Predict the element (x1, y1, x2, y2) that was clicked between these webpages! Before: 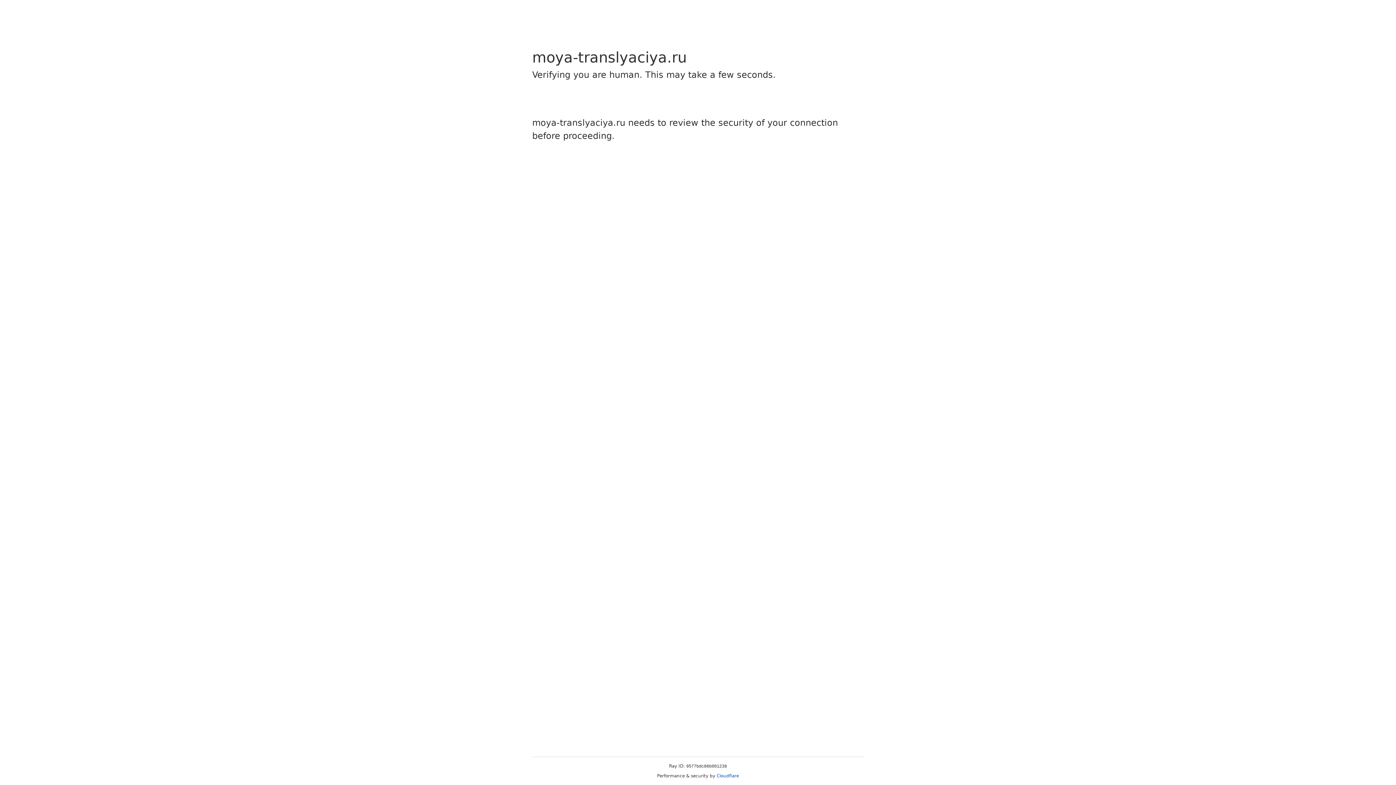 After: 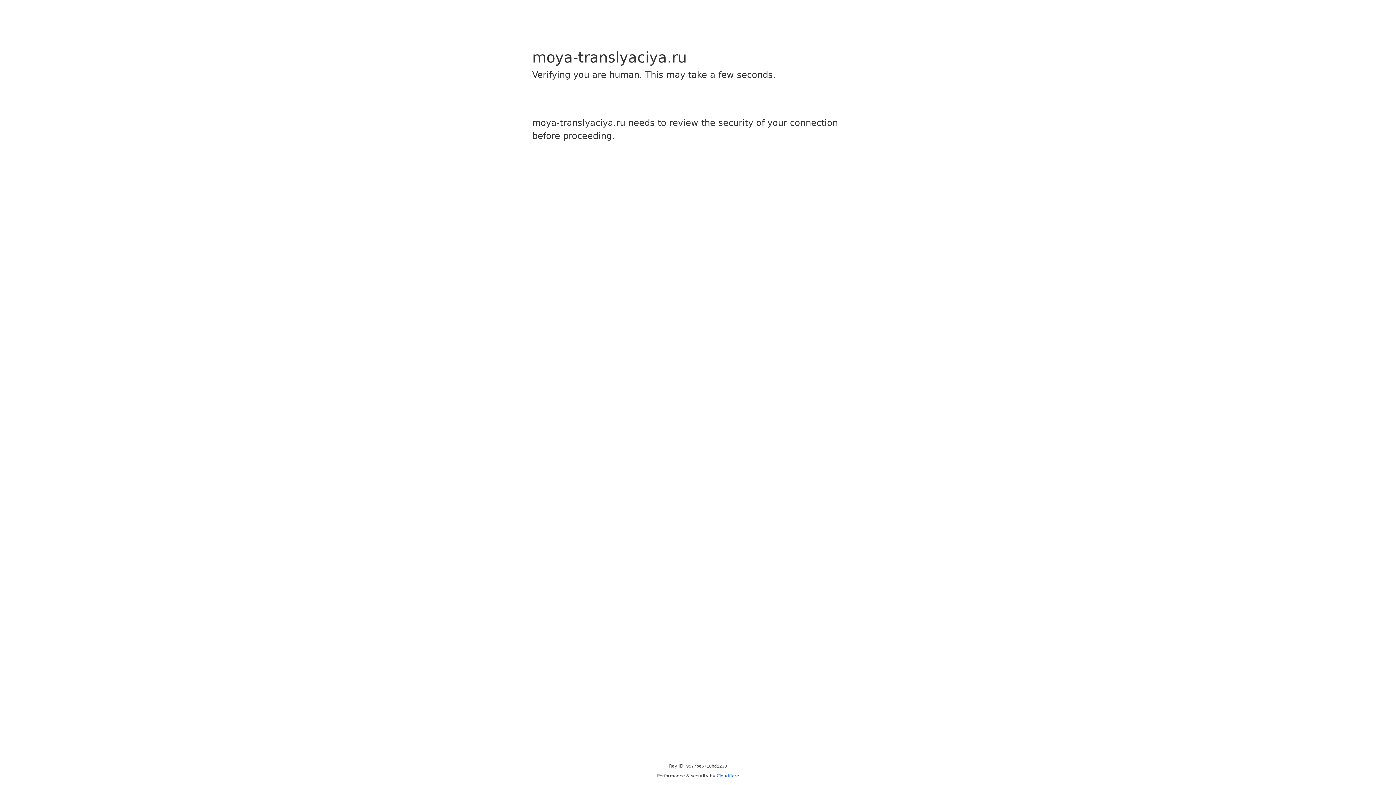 Action: bbox: (716, 773, 739, 778) label: Cloudflare